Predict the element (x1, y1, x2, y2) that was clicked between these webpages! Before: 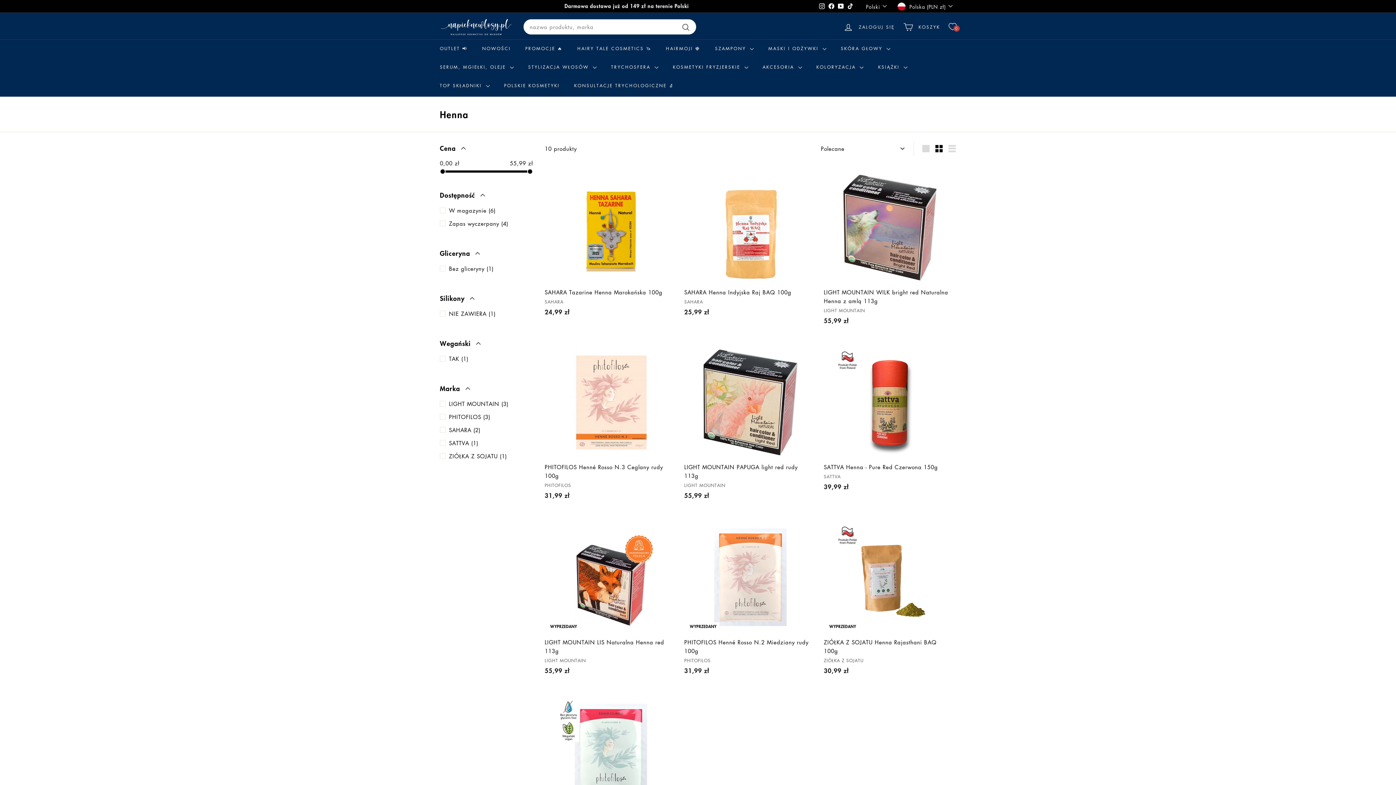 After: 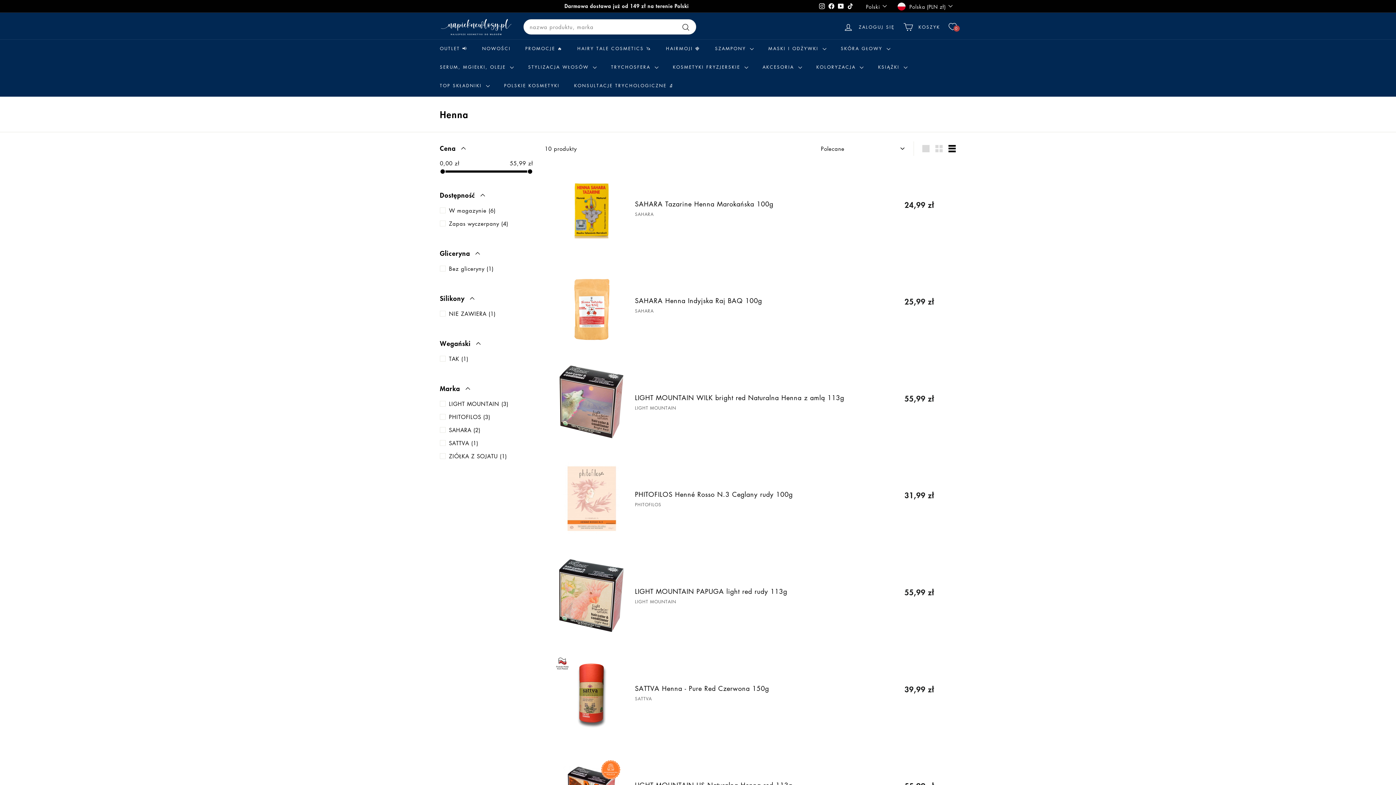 Action: label: Lista bbox: (945, 141, 958, 156)